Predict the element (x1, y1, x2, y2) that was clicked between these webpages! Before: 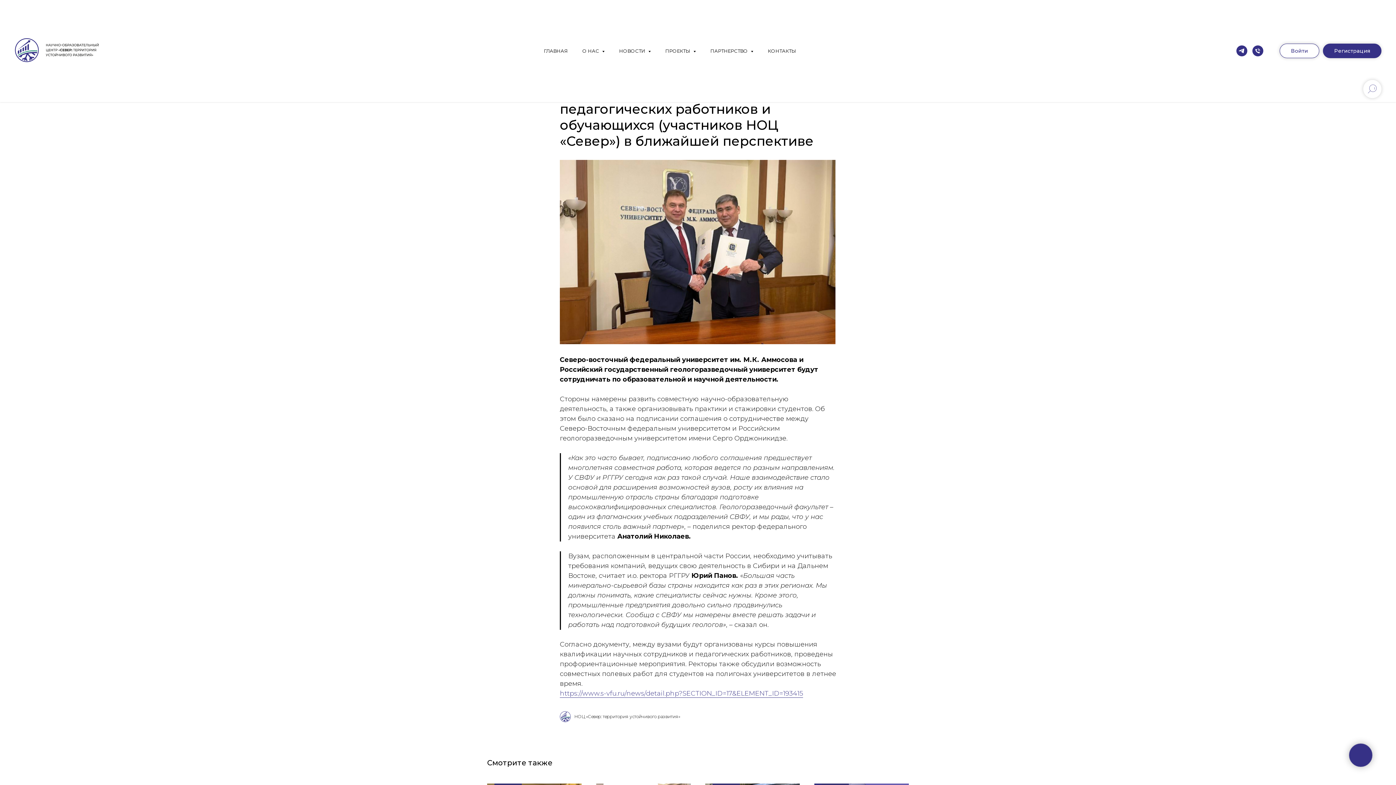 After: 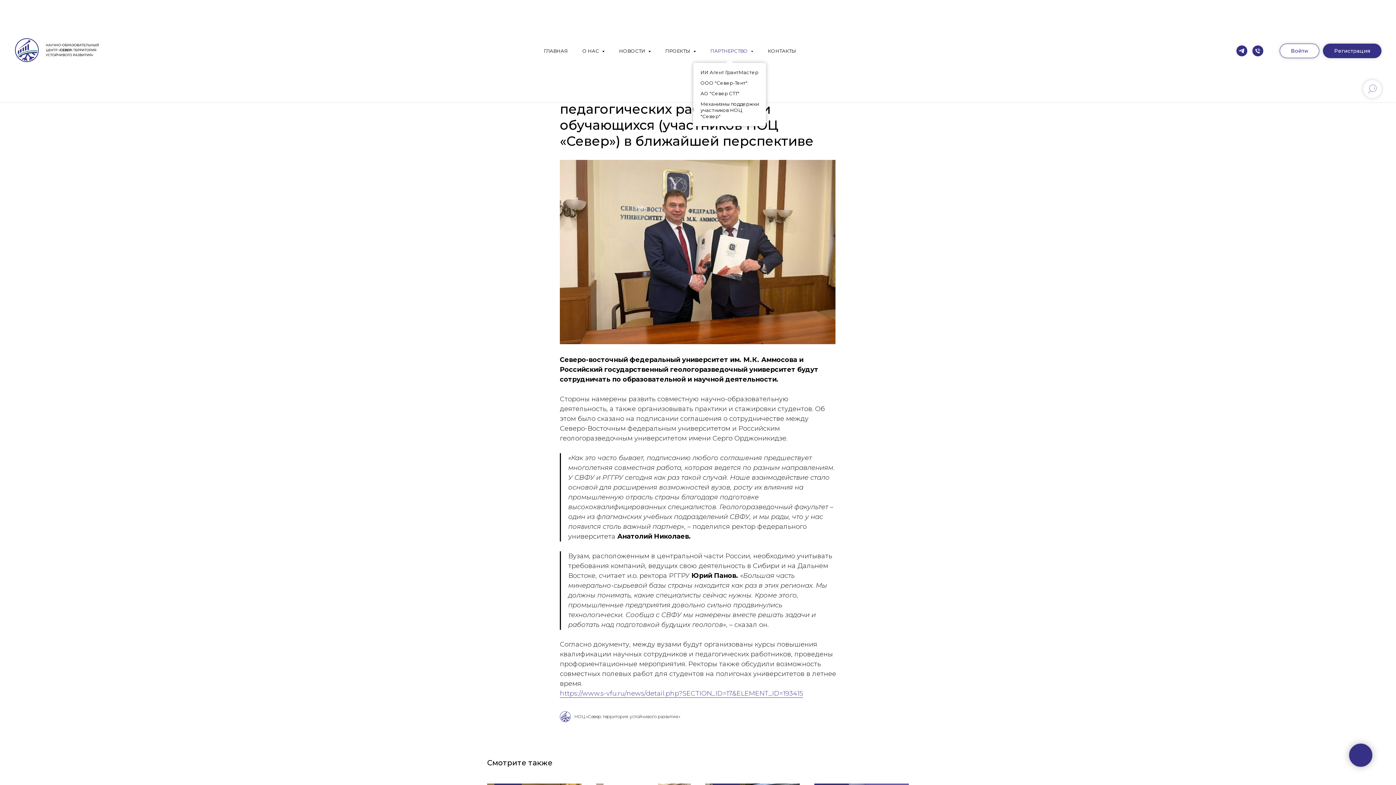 Action: bbox: (710, 48, 753, 53) label: ПАРТНЕРСТВО 